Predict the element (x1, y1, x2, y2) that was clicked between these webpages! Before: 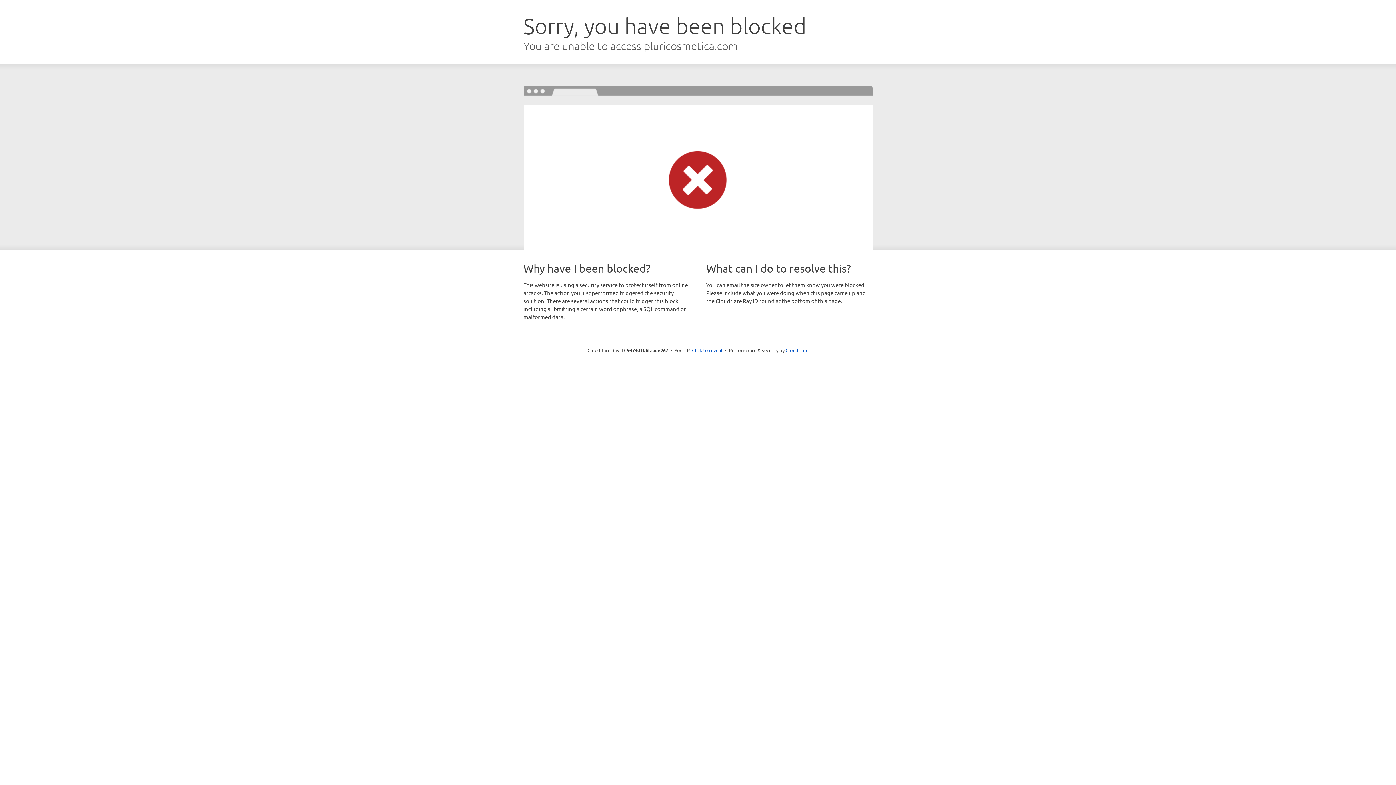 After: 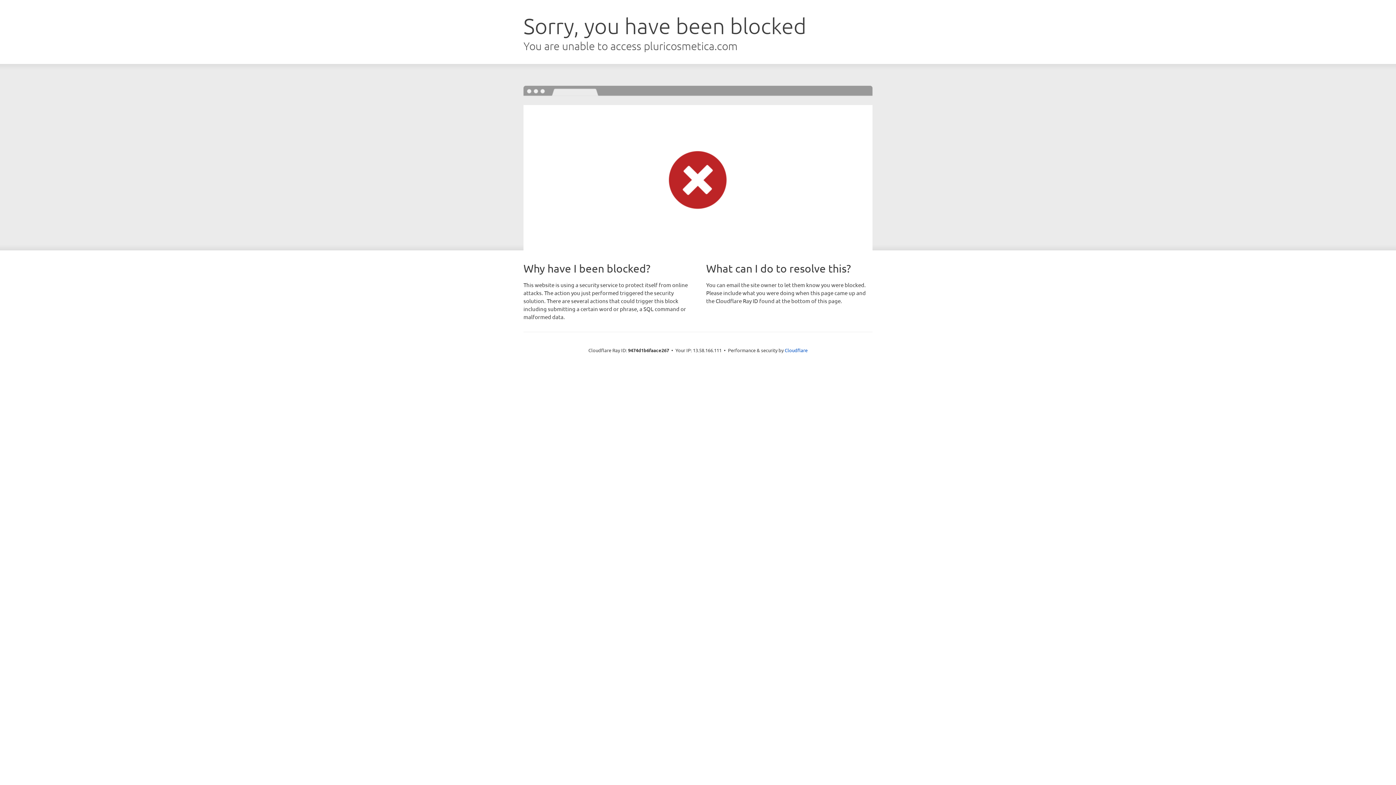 Action: bbox: (692, 346, 722, 353) label: Click to reveal